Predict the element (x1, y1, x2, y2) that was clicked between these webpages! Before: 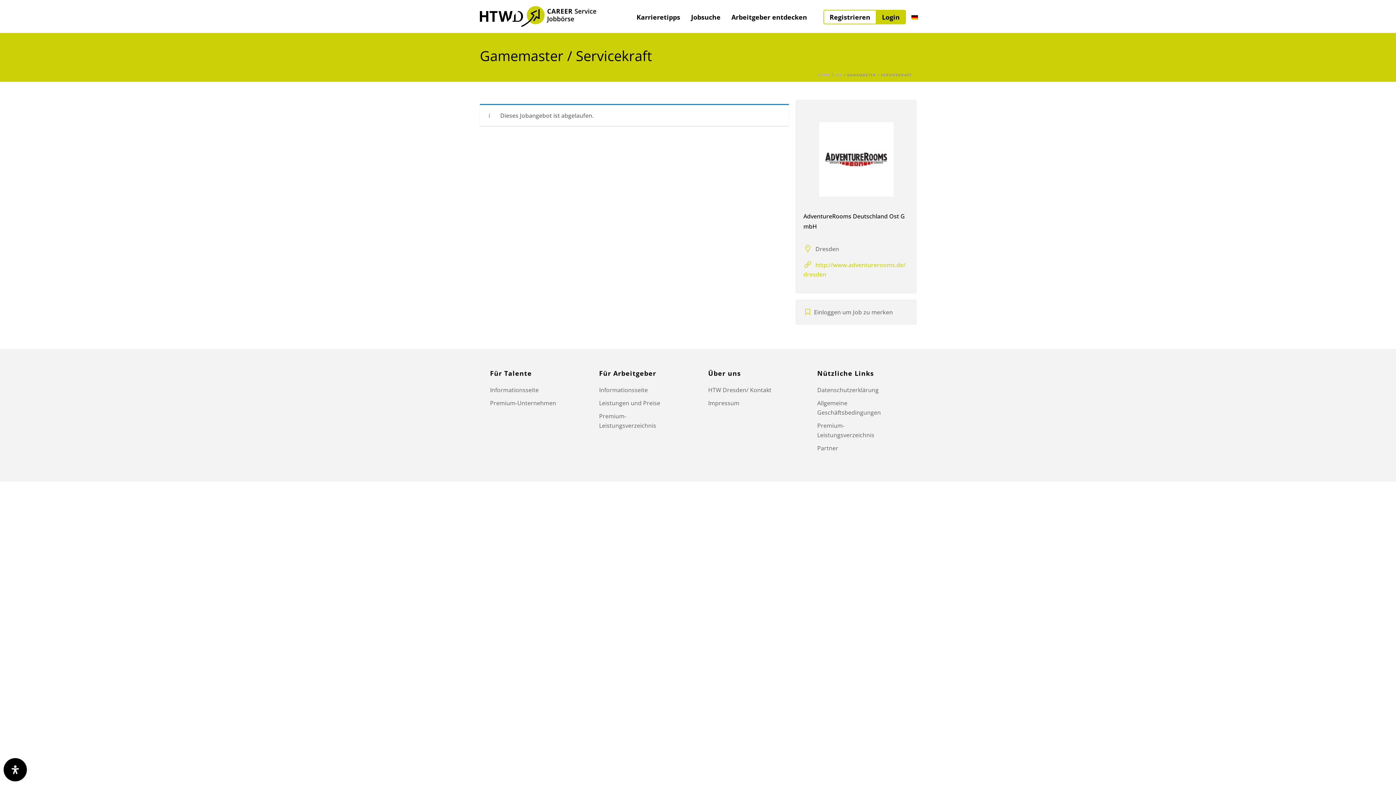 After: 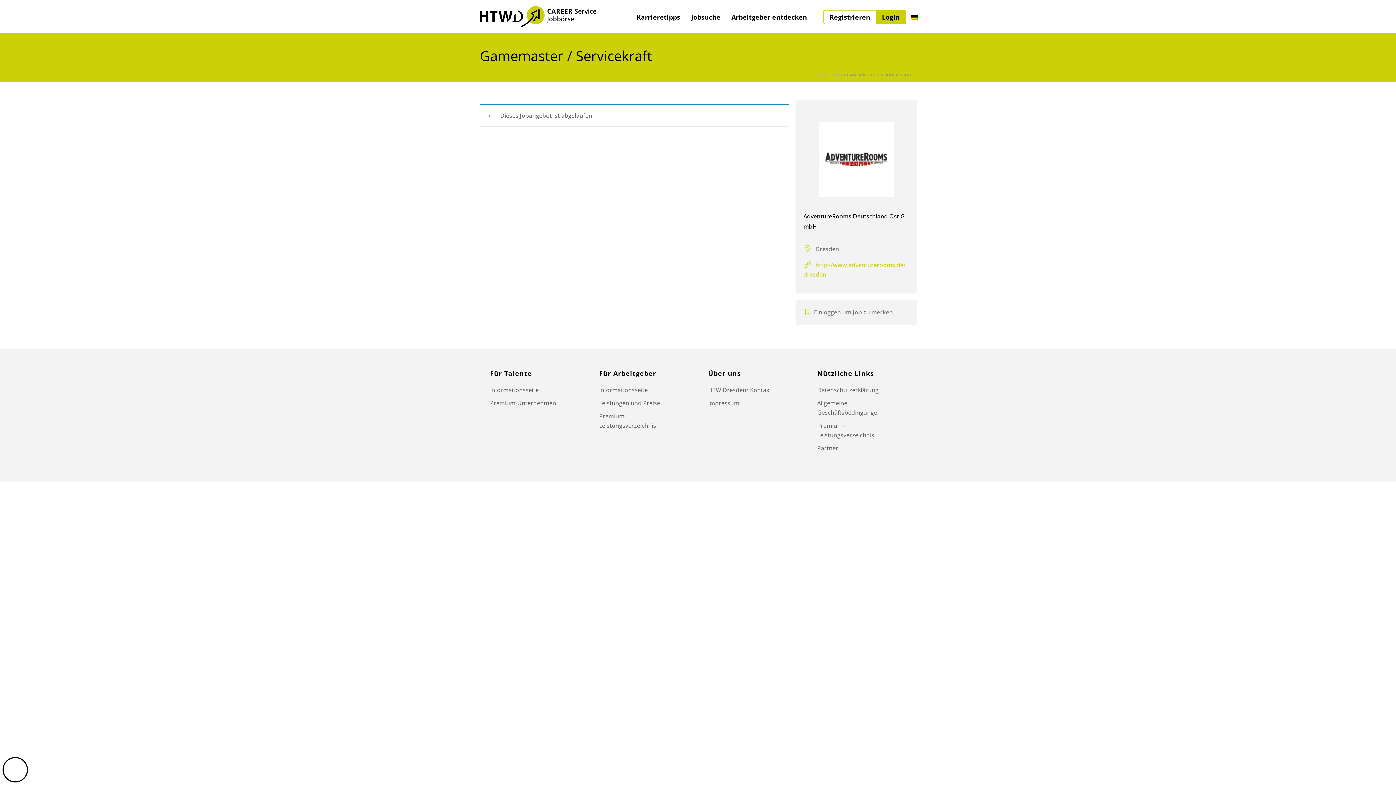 Action: bbox: (3, 758, 26, 781) label: Open Accessibility Panel